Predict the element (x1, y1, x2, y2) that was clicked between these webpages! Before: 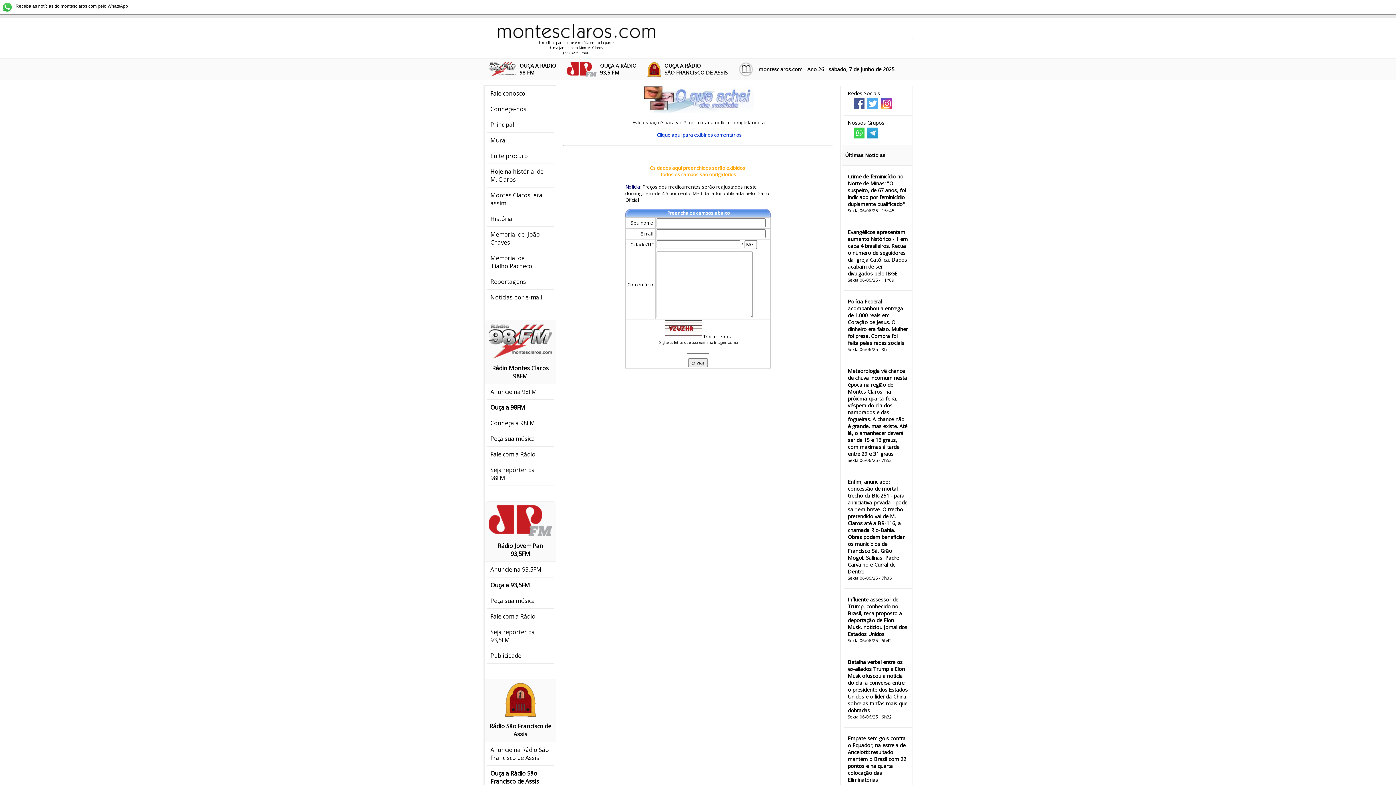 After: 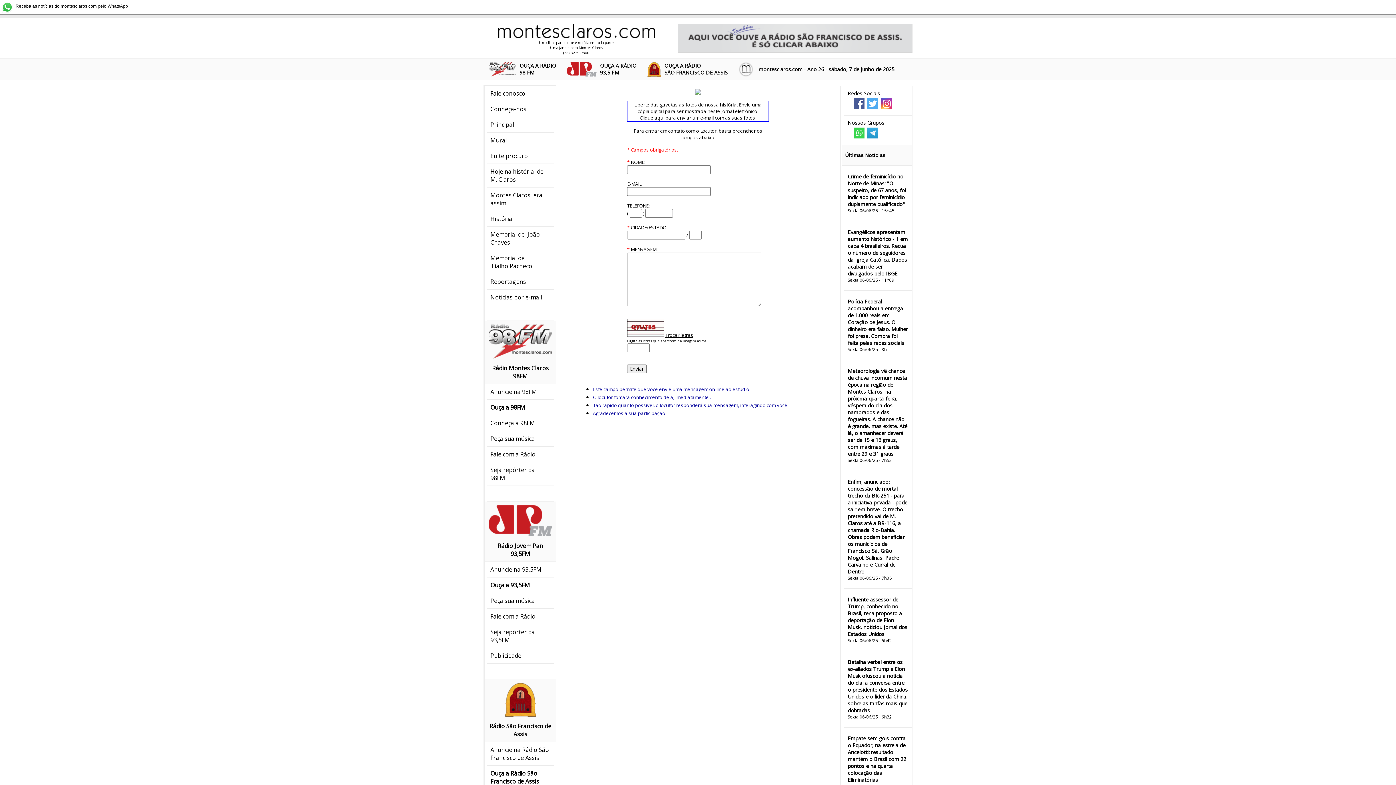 Action: label: Fale conosco bbox: (490, 89, 525, 97)